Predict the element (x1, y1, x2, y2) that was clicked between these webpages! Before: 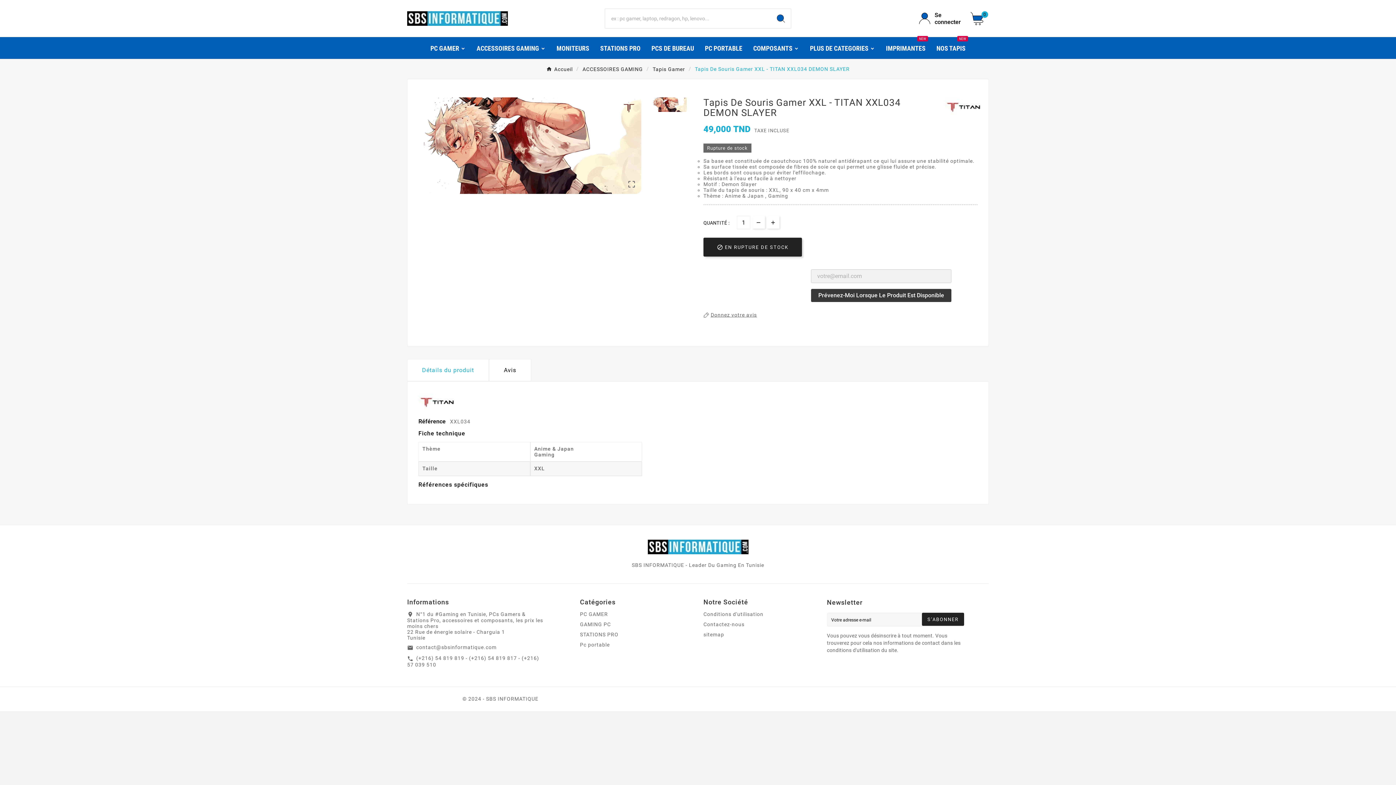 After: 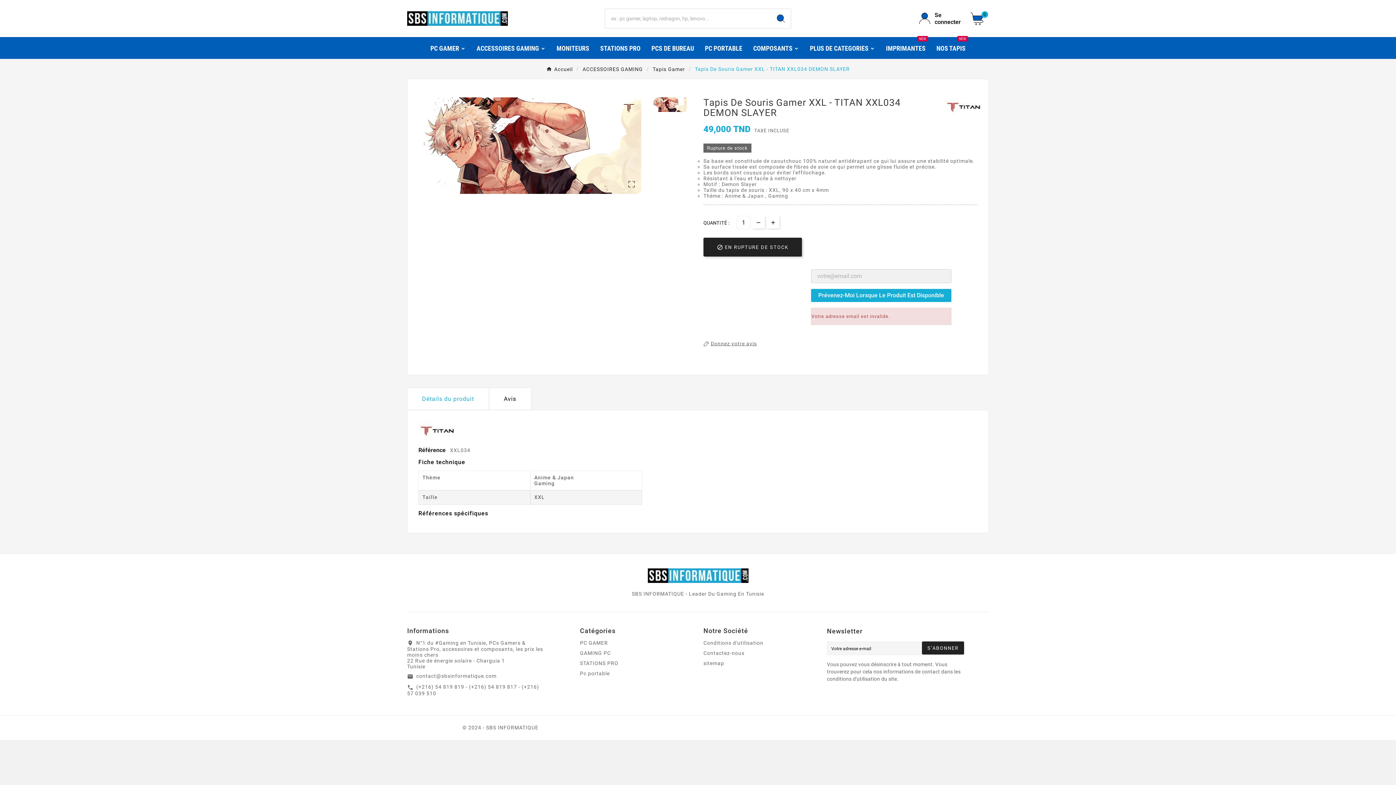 Action: bbox: (811, 288, 951, 302) label: Prévenez-Moi Lorsque Le Produit Est Disponible